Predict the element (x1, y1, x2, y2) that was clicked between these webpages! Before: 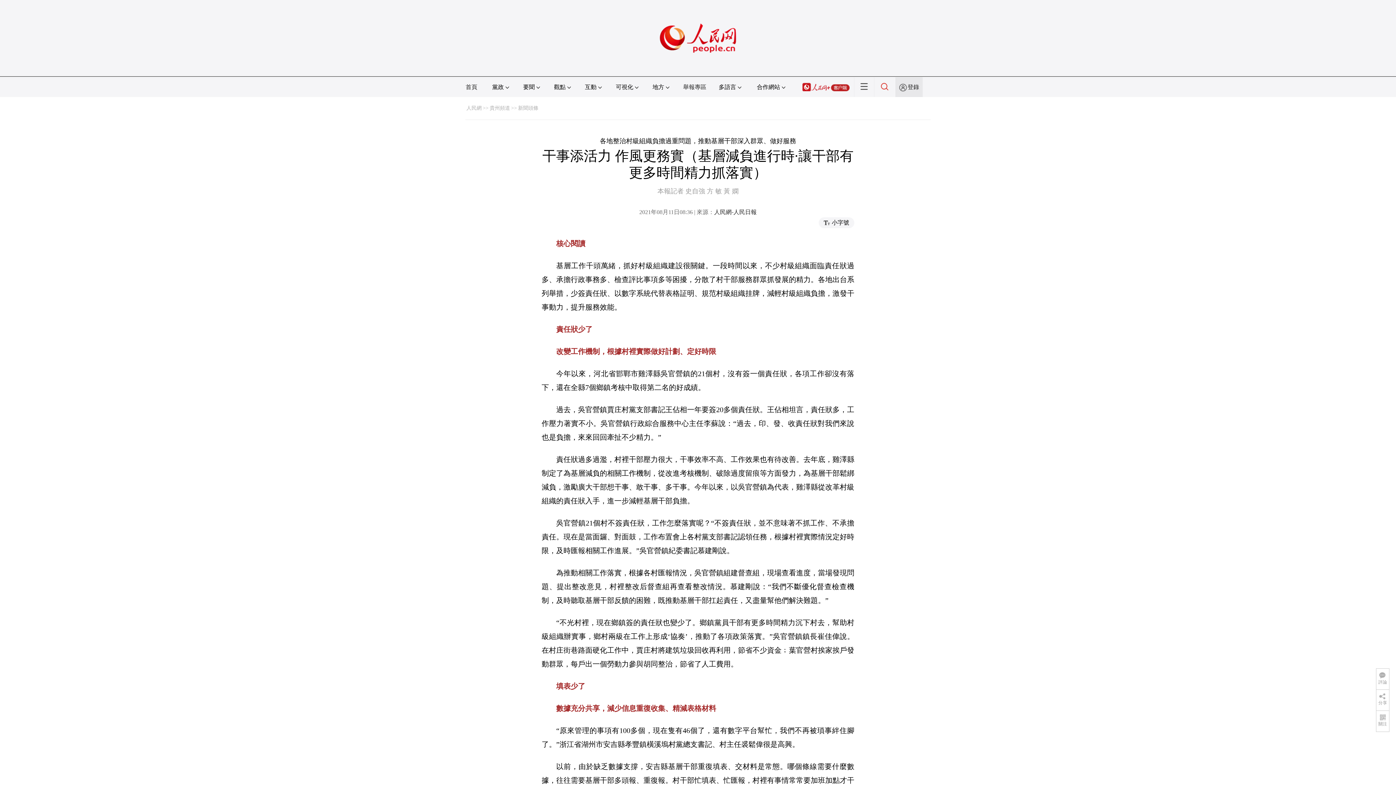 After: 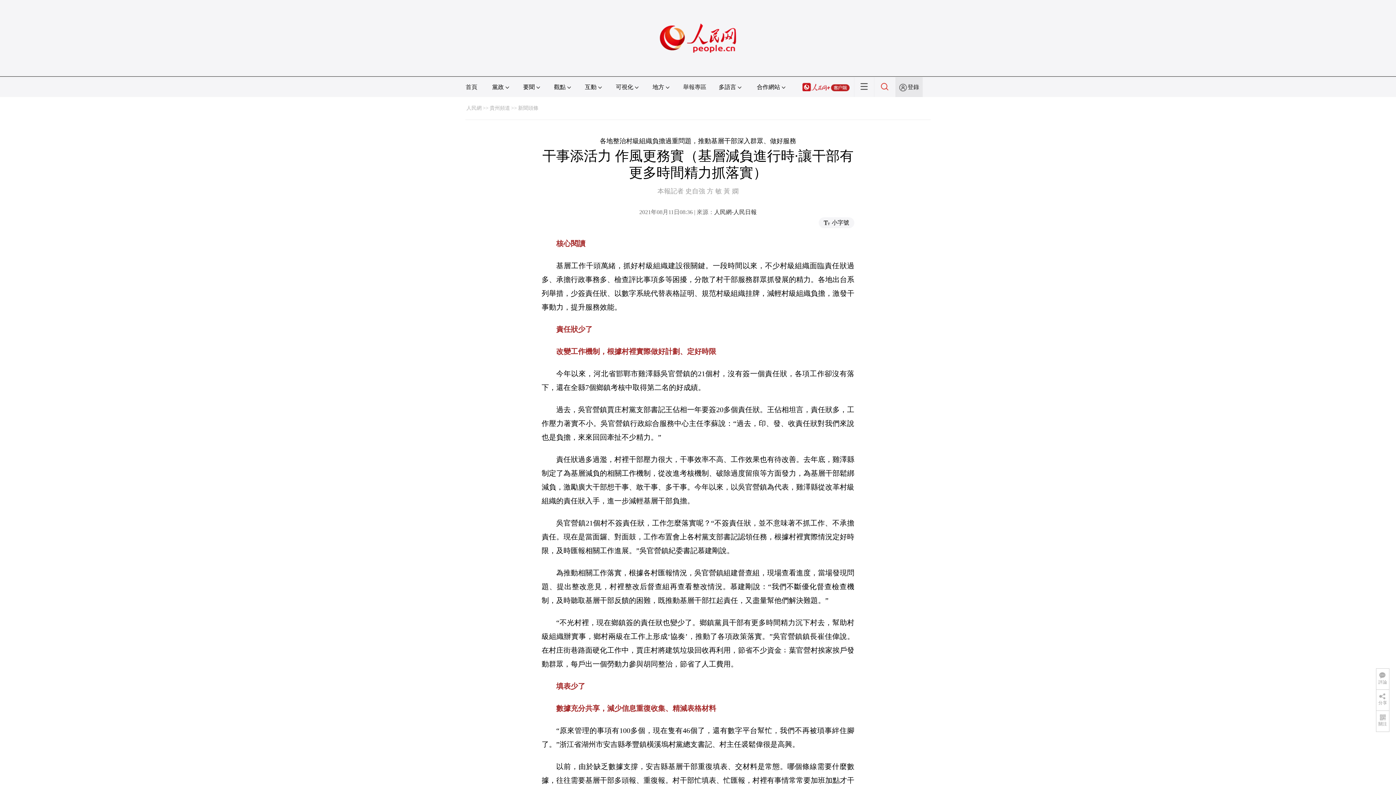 Action: bbox: (802, 84, 849, 90)